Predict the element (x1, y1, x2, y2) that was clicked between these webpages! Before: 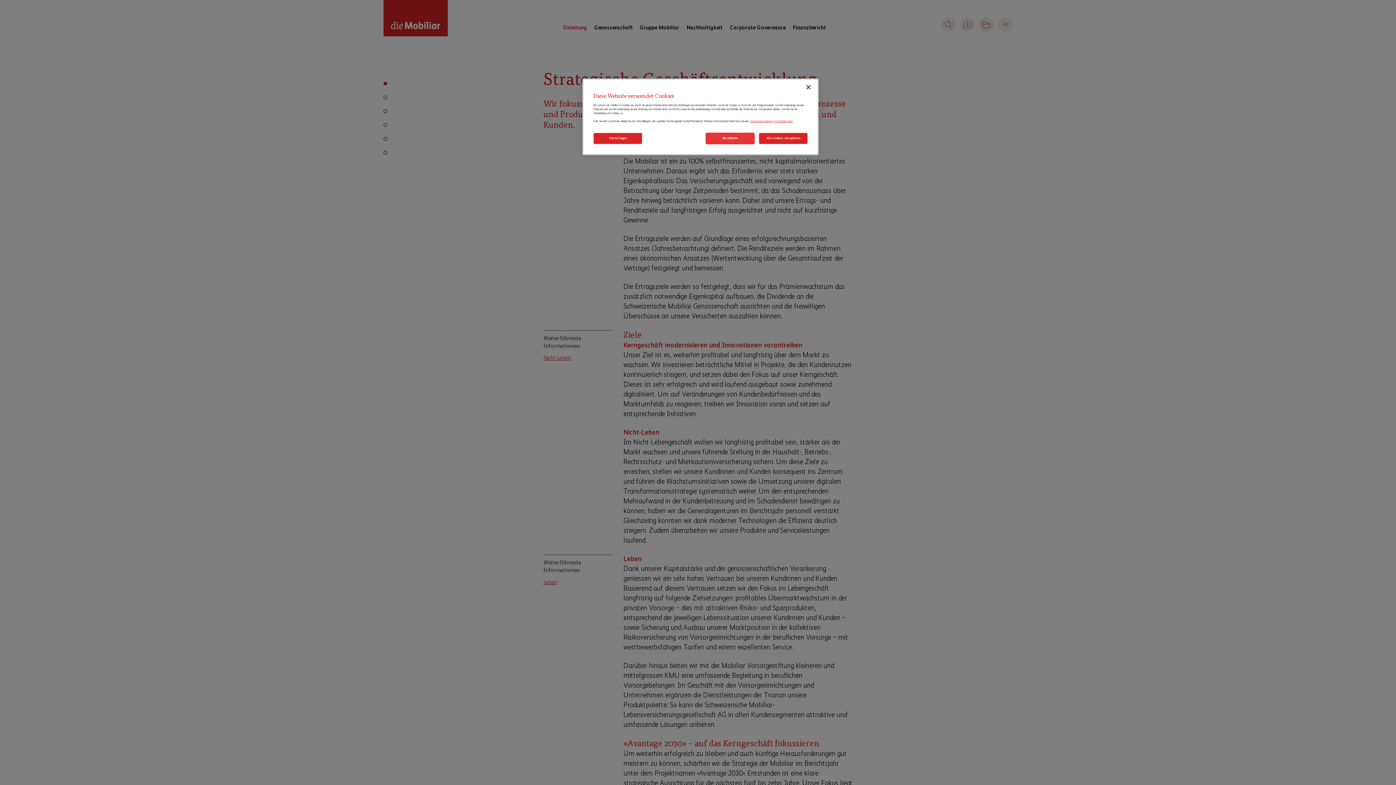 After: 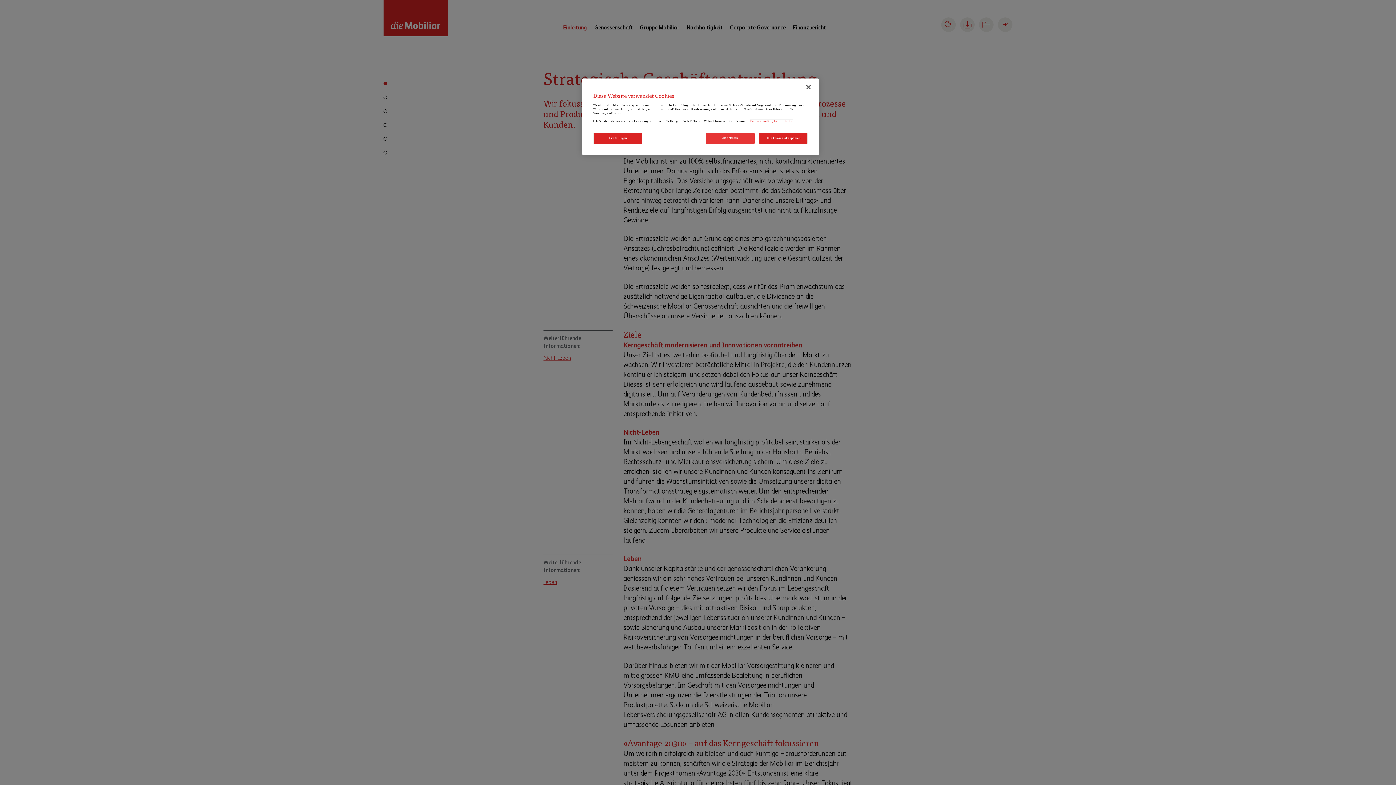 Action: bbox: (750, 120, 793, 122) label: Weitere Informationen zum Datenschutz, wird in neuer registerkarte geöffnet